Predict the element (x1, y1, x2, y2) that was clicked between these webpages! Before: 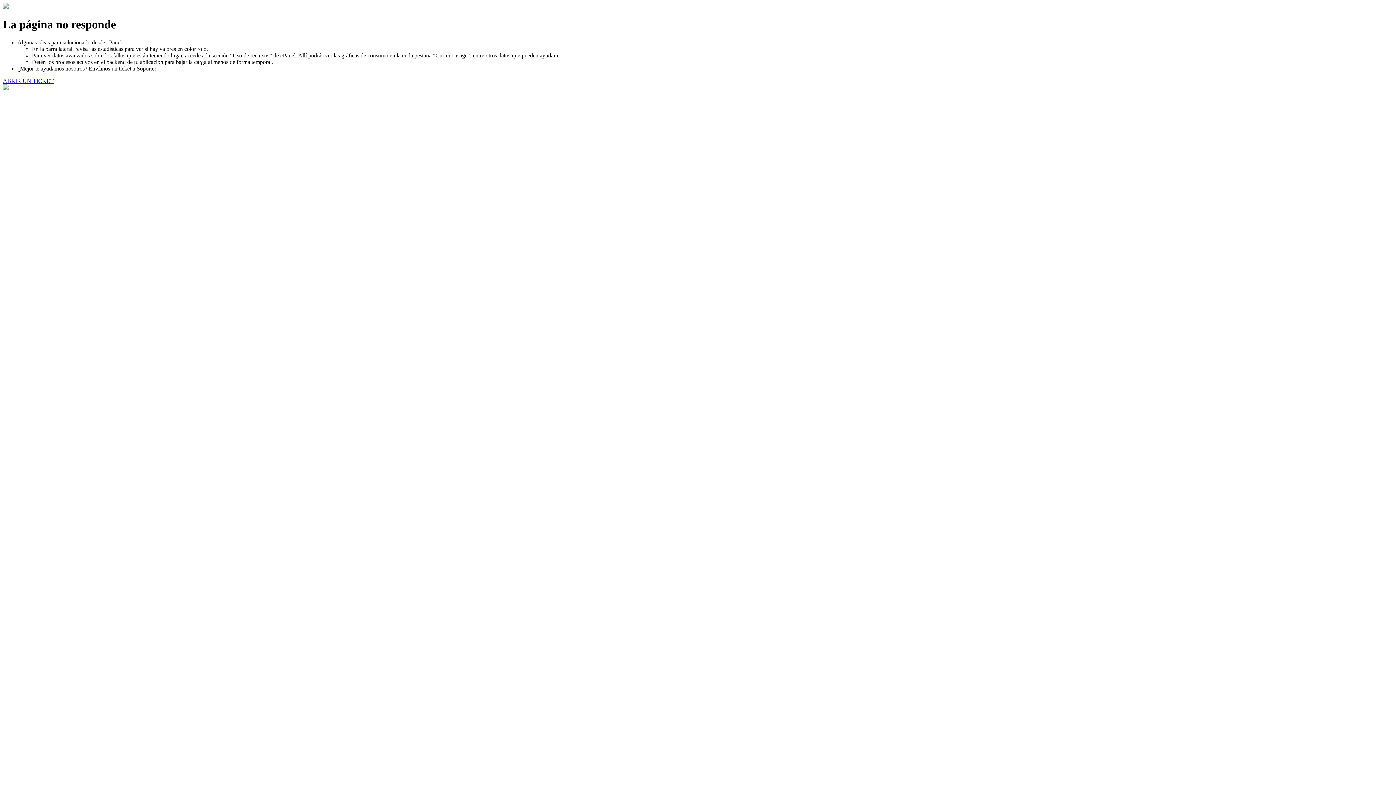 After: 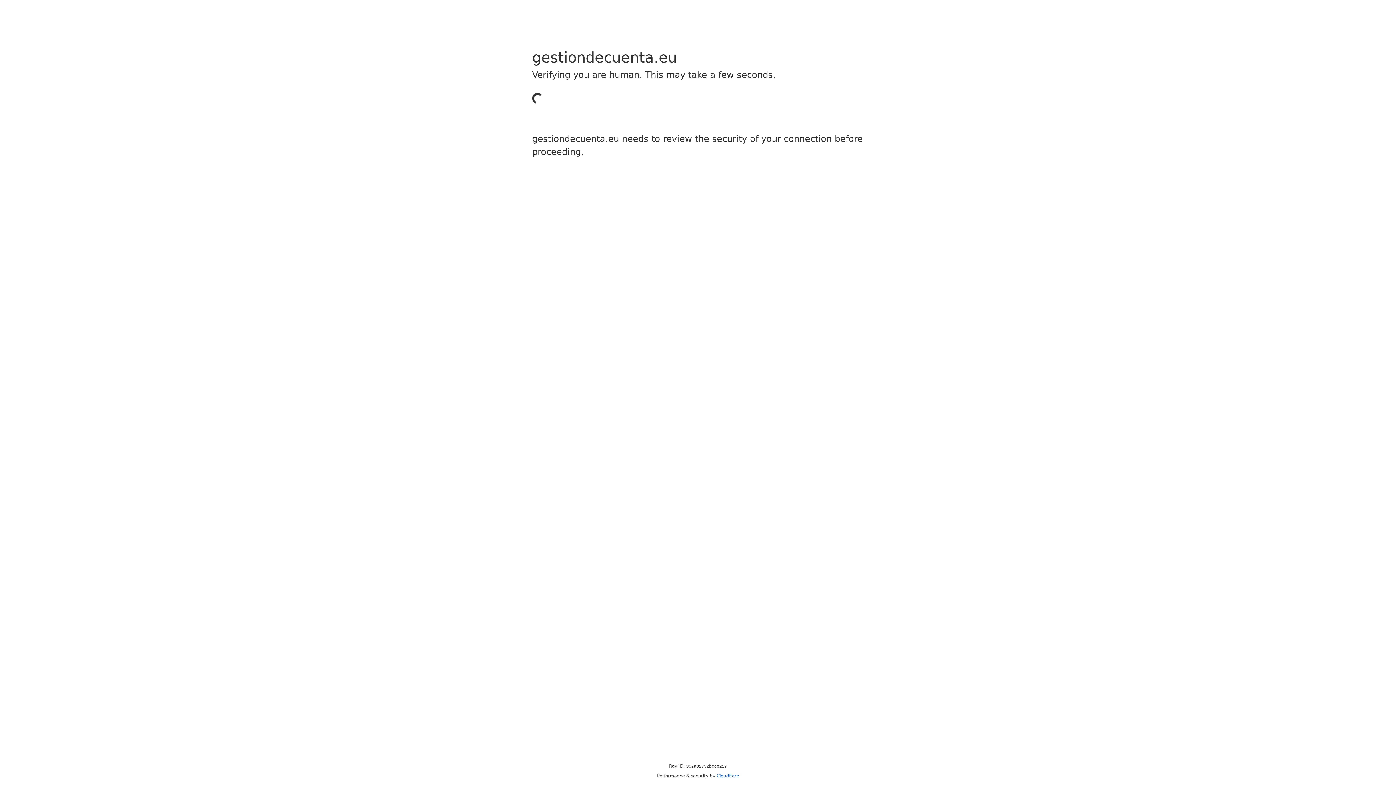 Action: label: ABRIR UN TICKET bbox: (2, 77, 53, 83)